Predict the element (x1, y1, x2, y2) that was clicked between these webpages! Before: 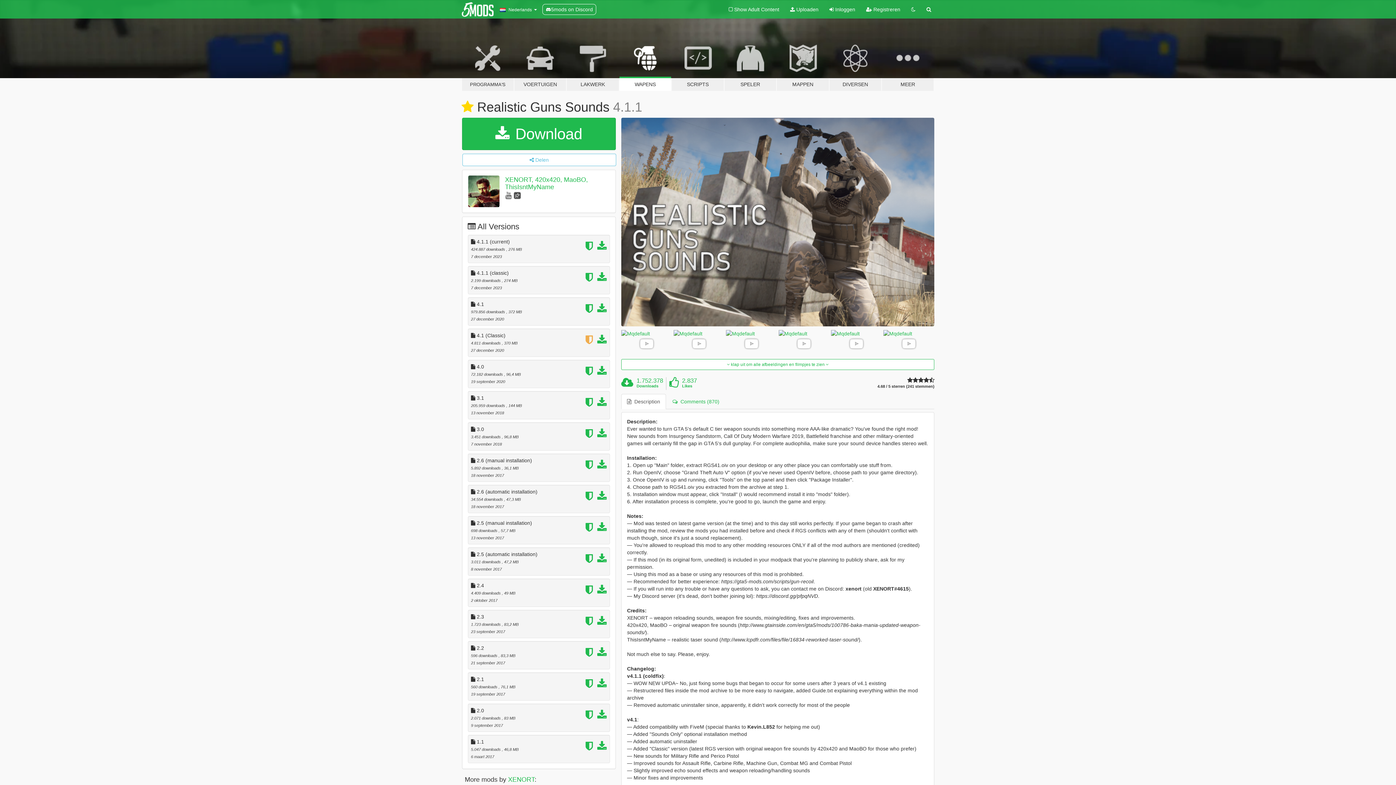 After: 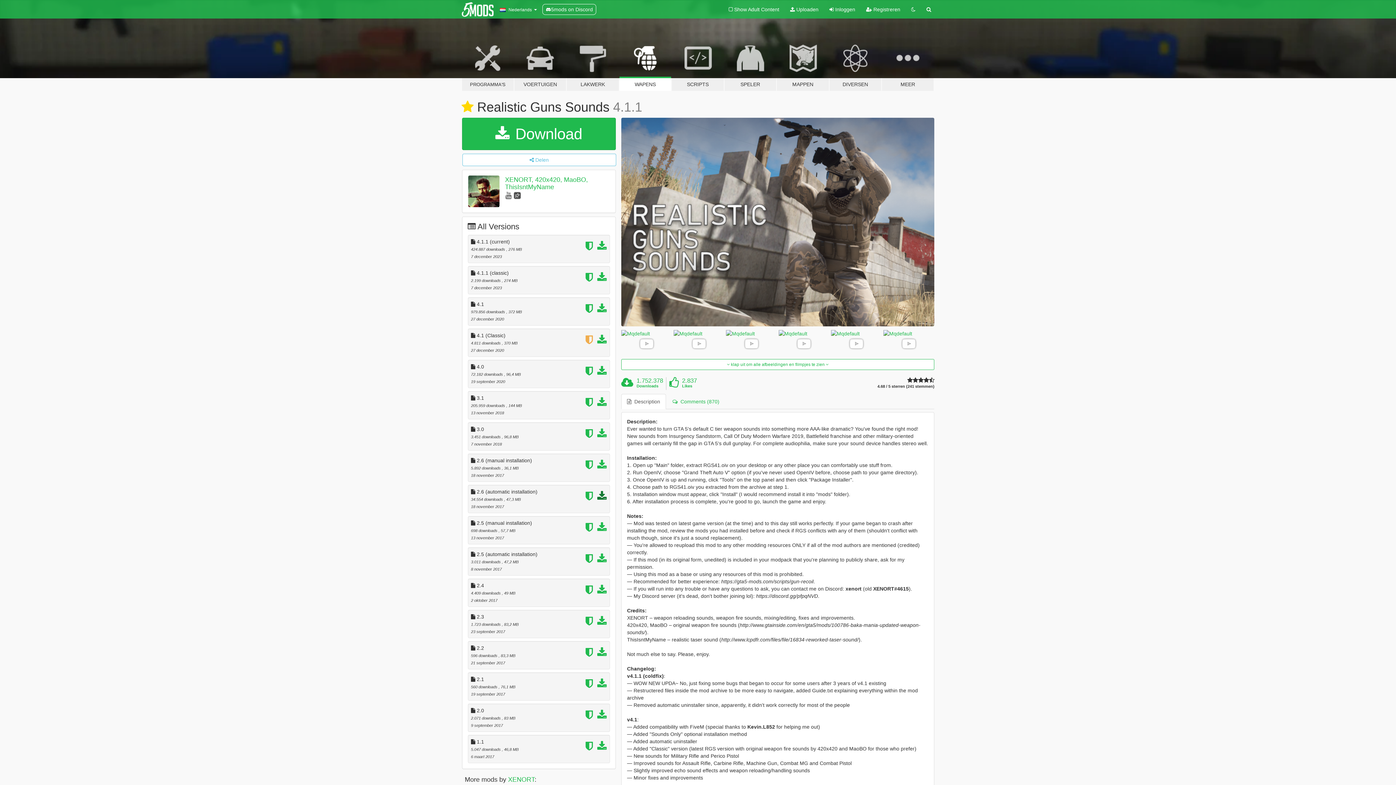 Action: bbox: (597, 495, 606, 500)